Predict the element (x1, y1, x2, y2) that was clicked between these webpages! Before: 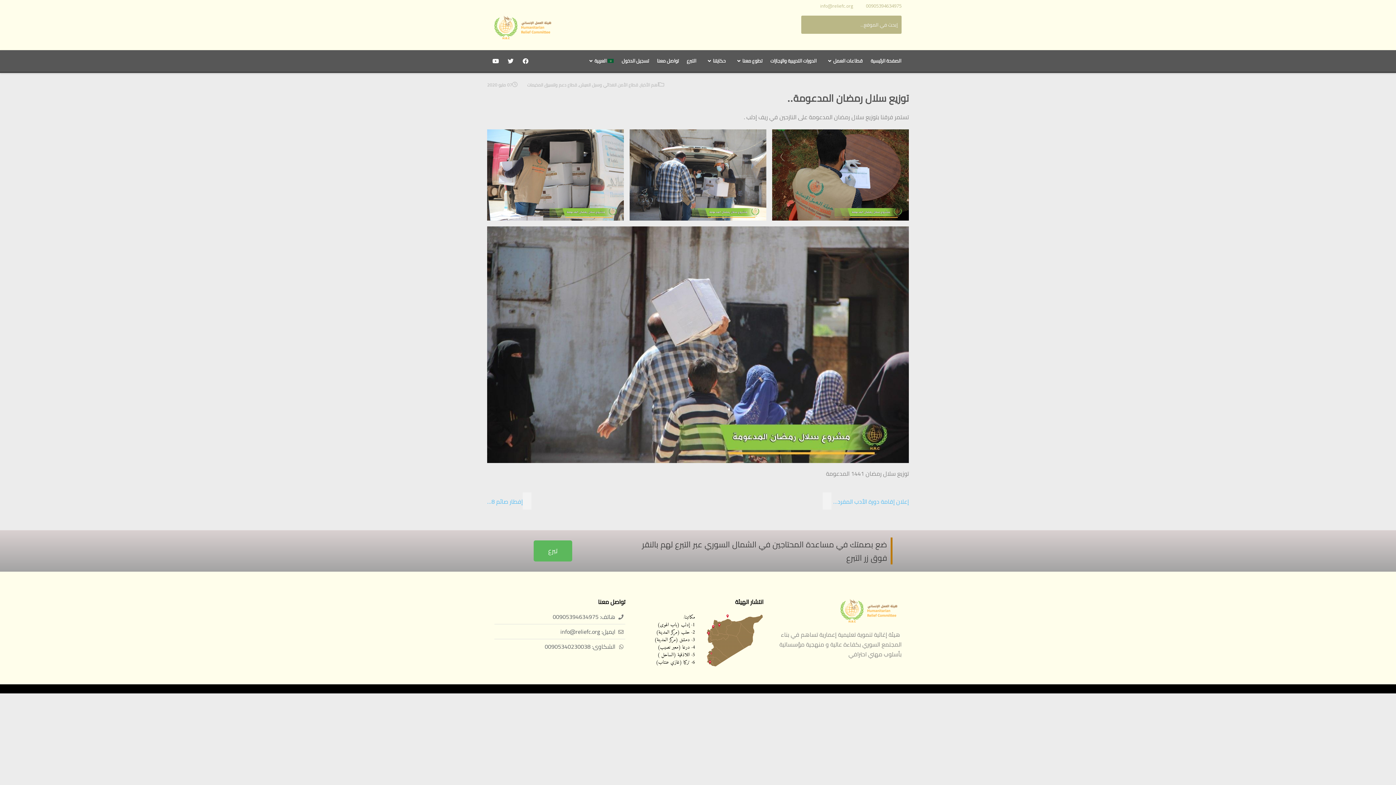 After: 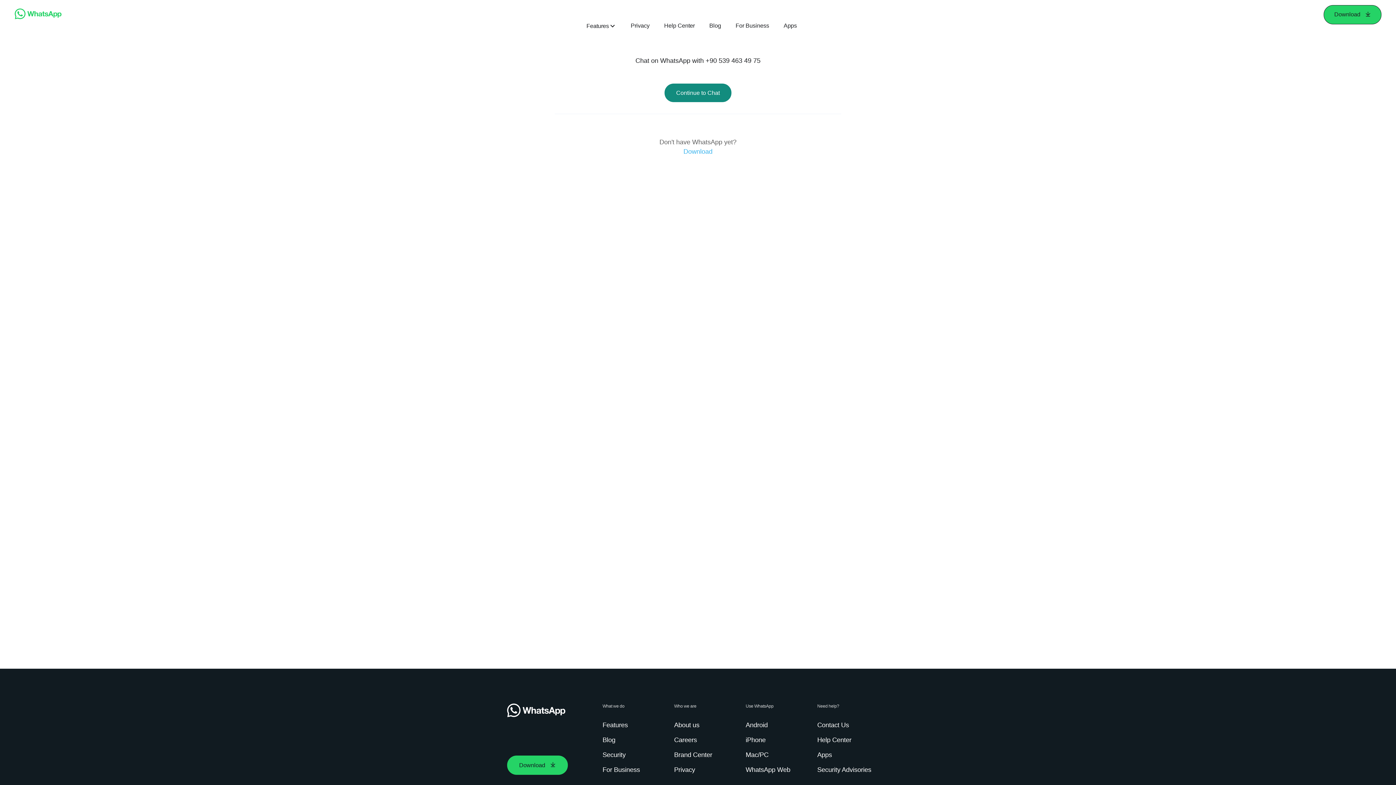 Action: label: هاتف: 00905394634975 bbox: (494, 612, 625, 622)